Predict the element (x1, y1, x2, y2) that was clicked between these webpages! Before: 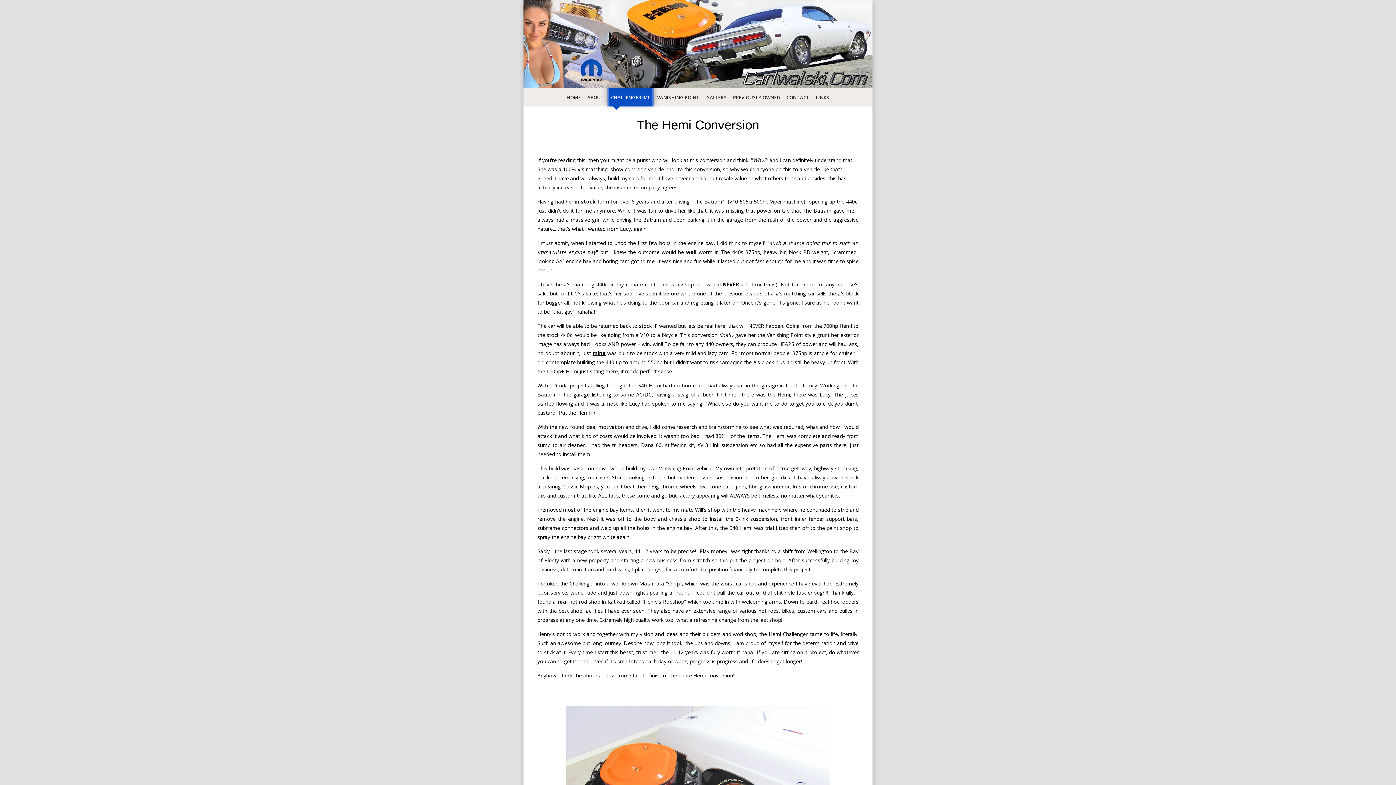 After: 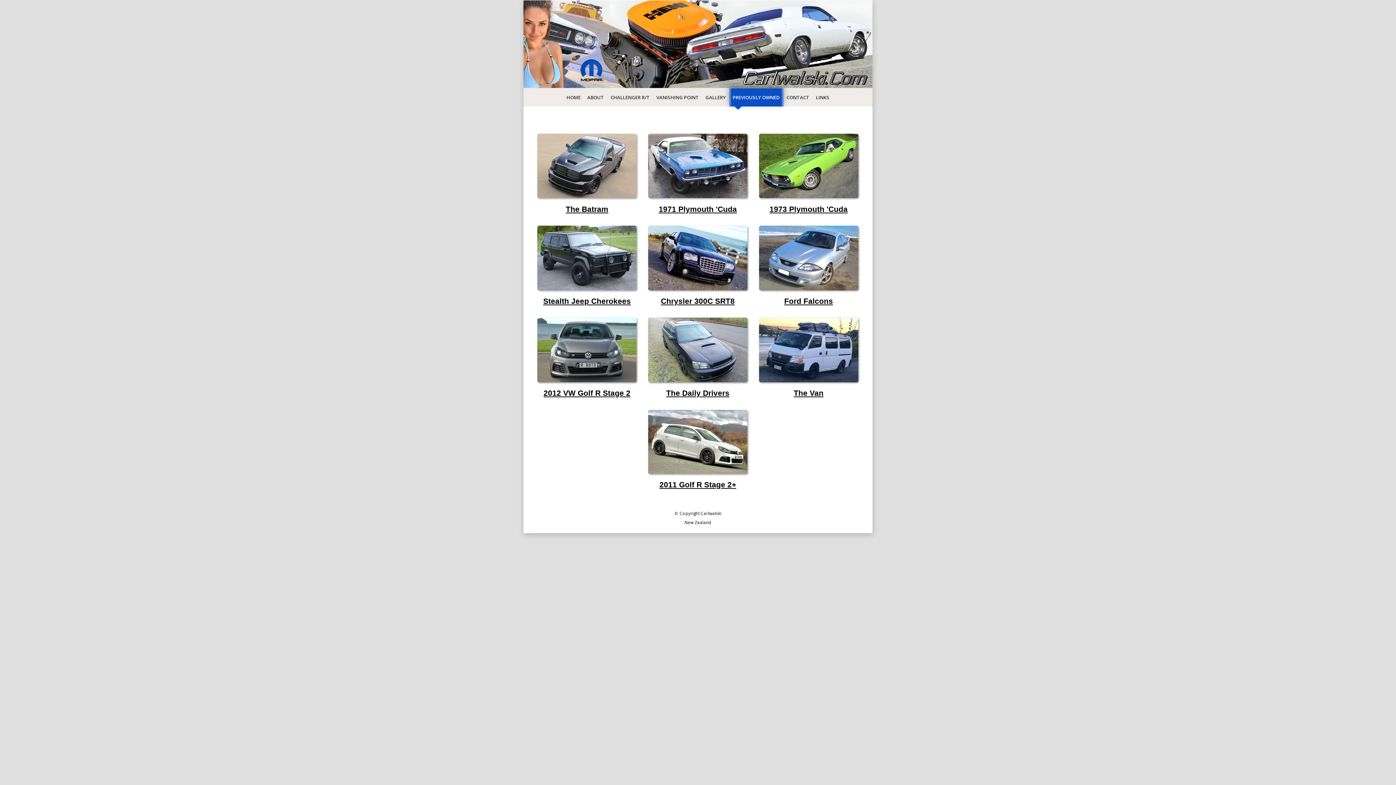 Action: label: PREVIOUSLY OWNED bbox: (731, 88, 782, 106)